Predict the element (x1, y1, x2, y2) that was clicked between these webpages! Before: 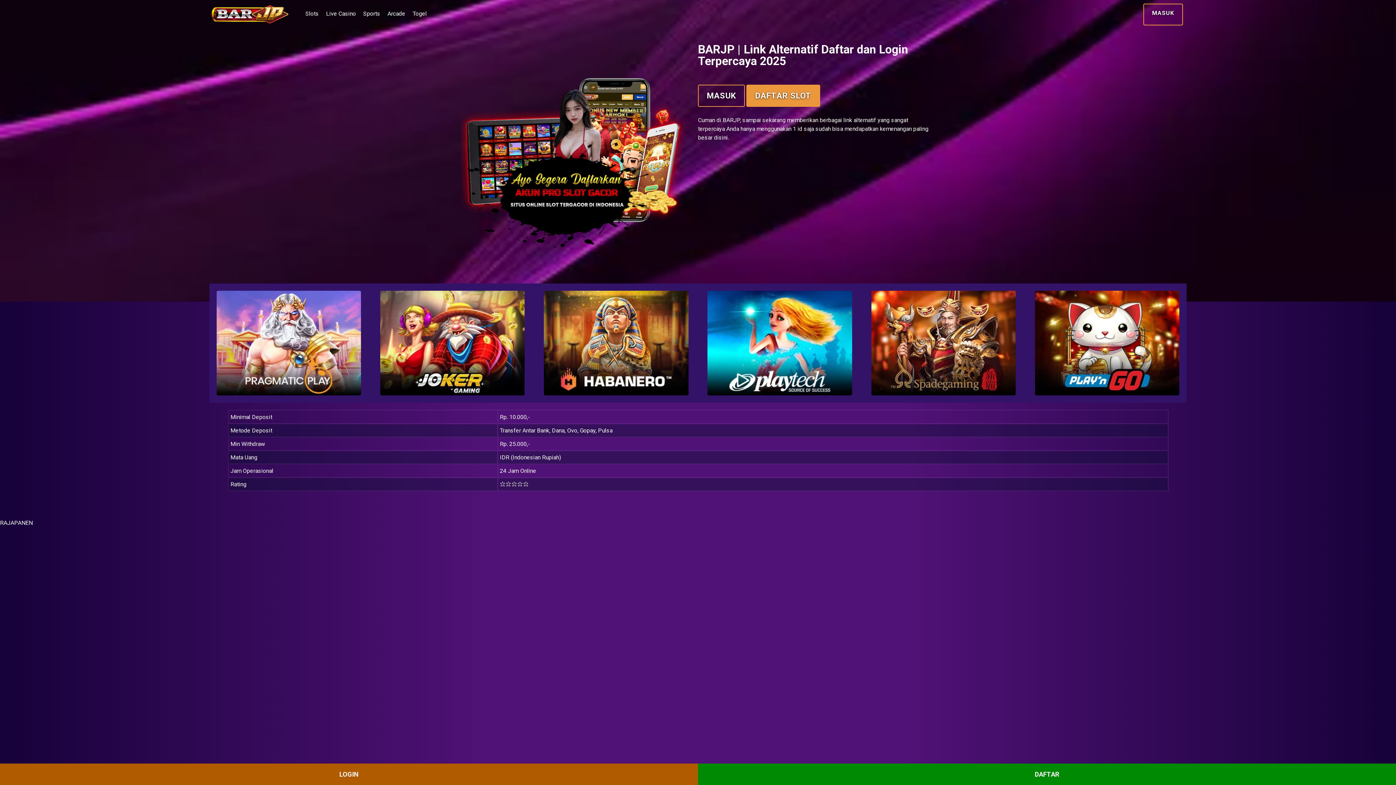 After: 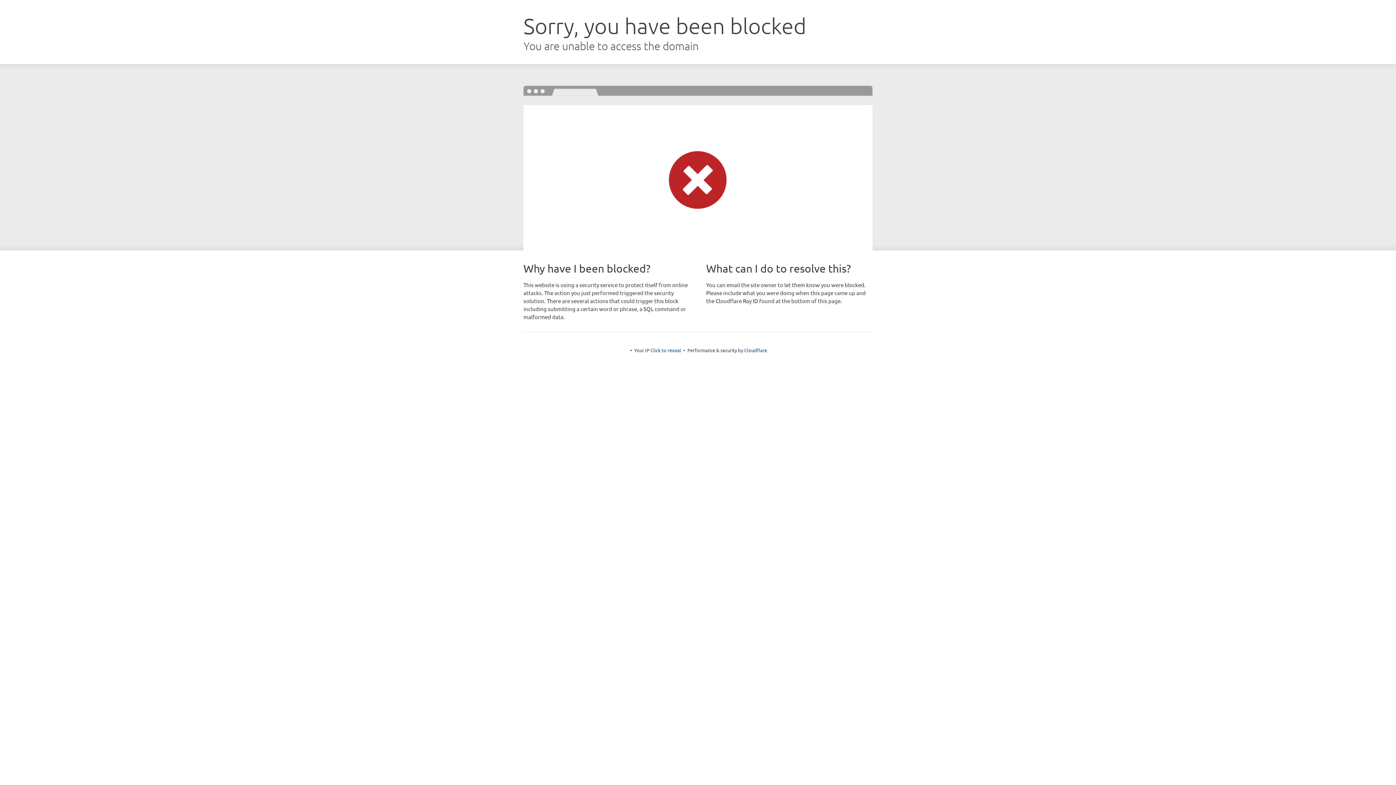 Action: label: DAFTAR SLOT bbox: (746, 84, 820, 106)